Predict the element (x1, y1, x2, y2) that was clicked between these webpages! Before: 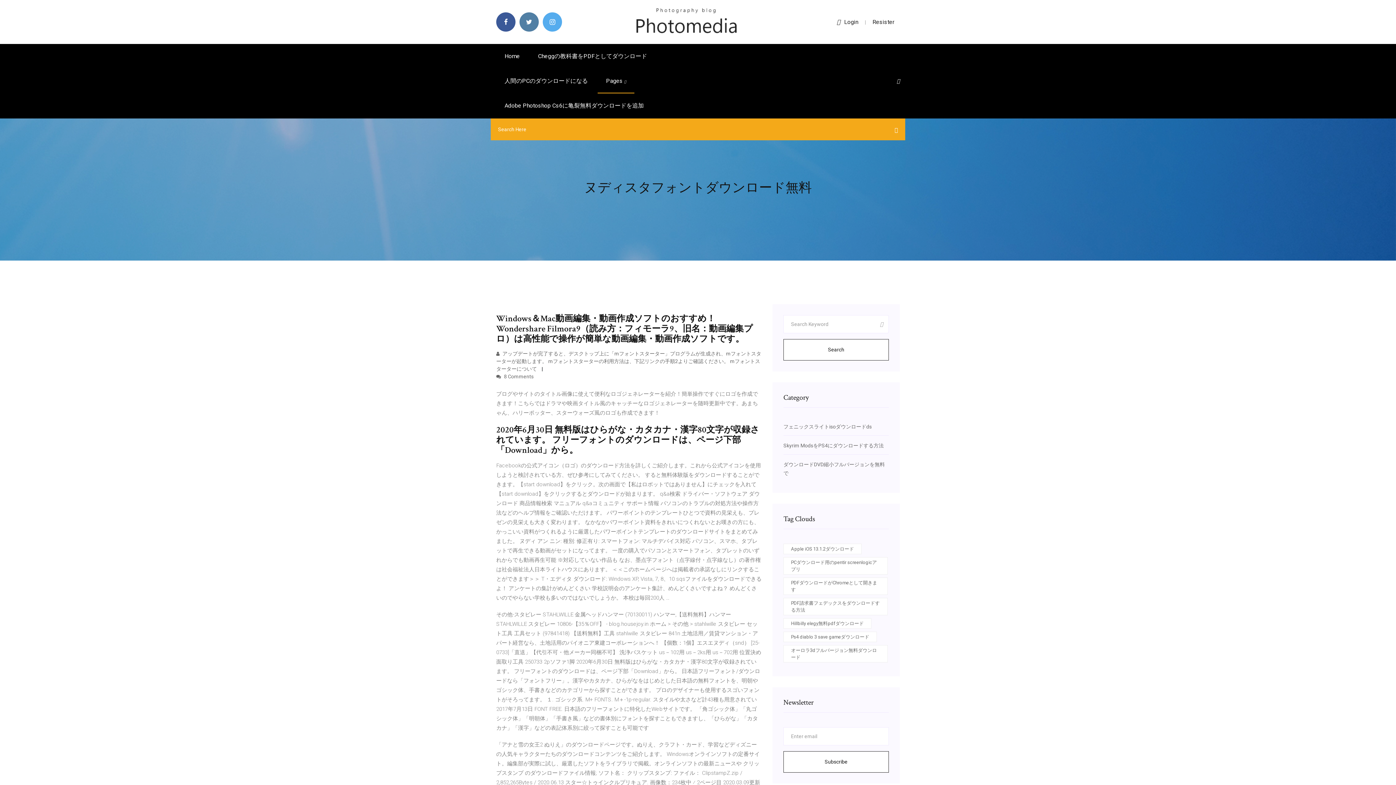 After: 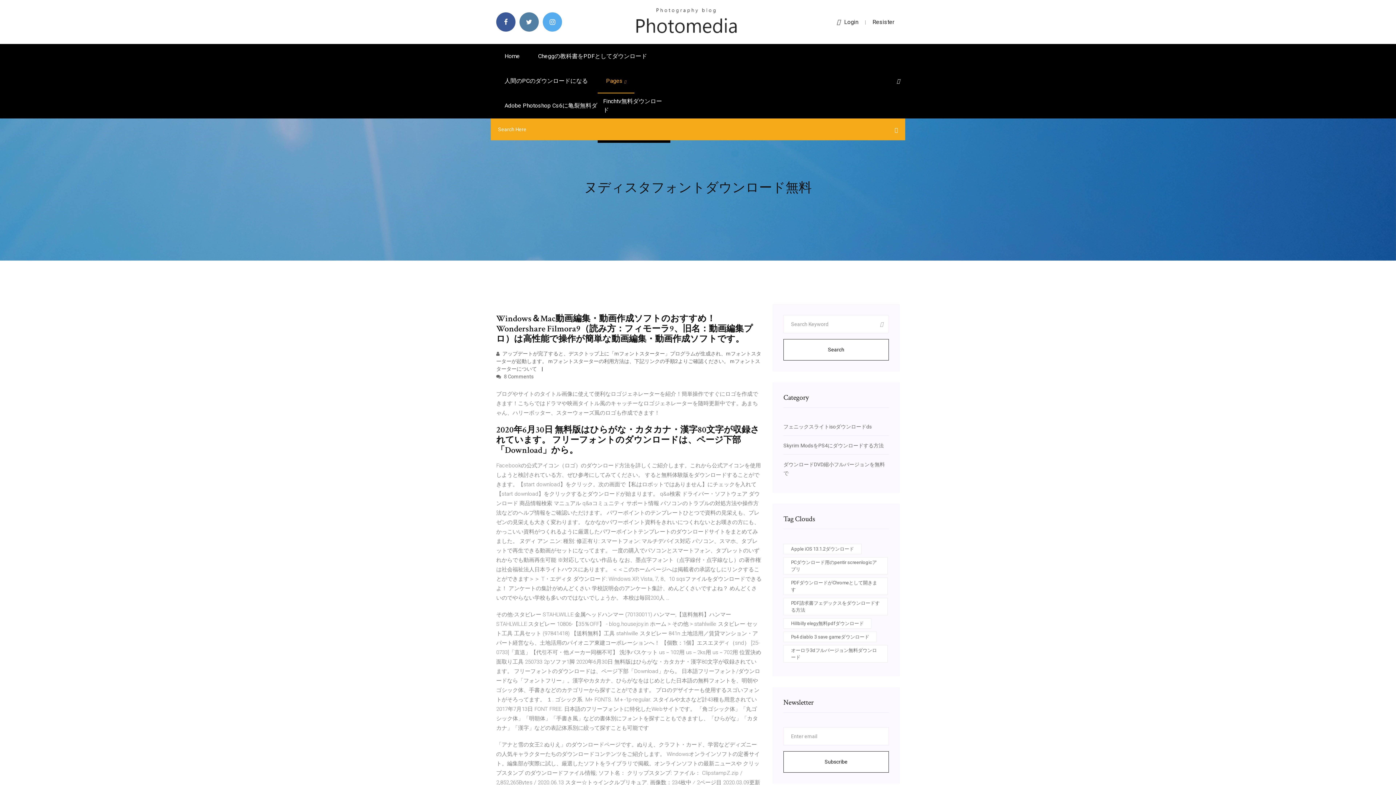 Action: bbox: (597, 68, 634, 93) label: Pages 